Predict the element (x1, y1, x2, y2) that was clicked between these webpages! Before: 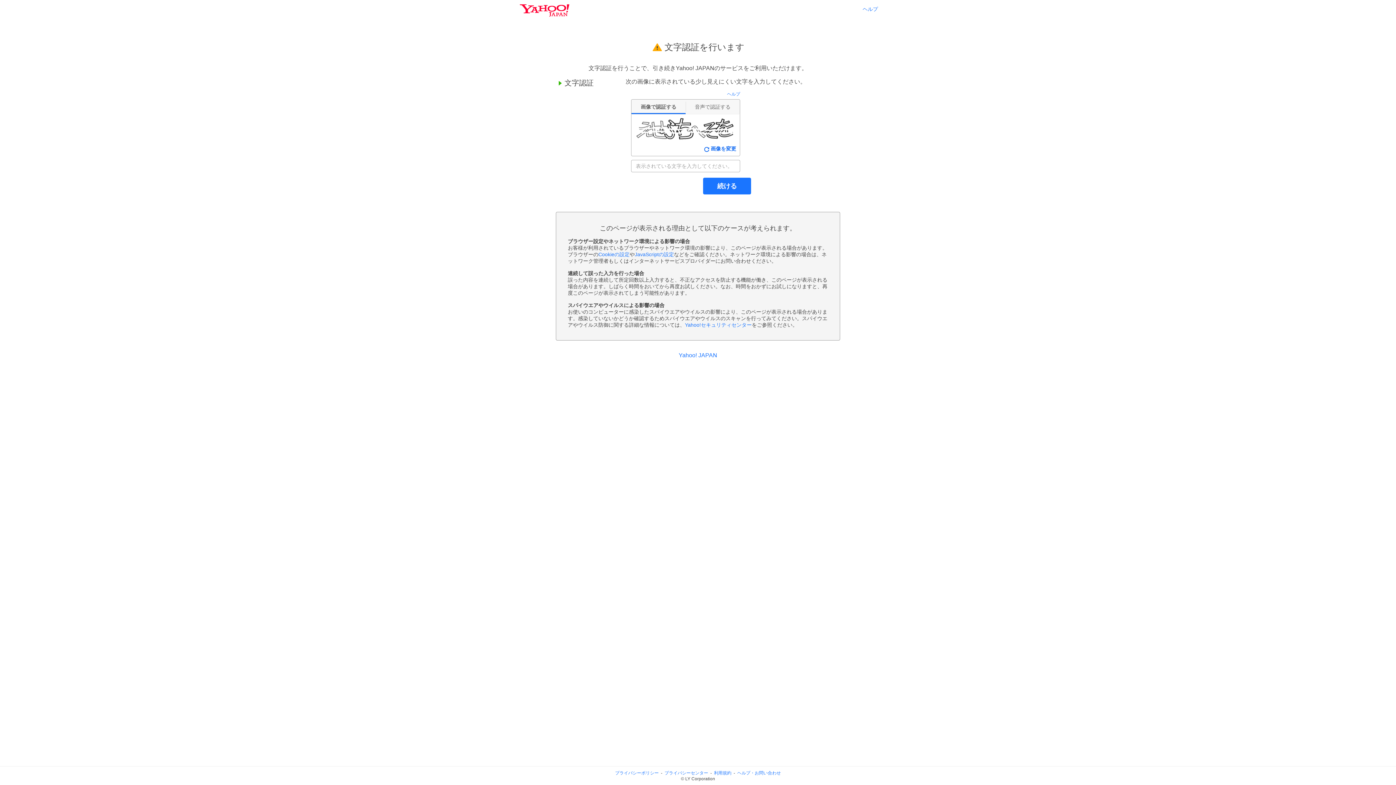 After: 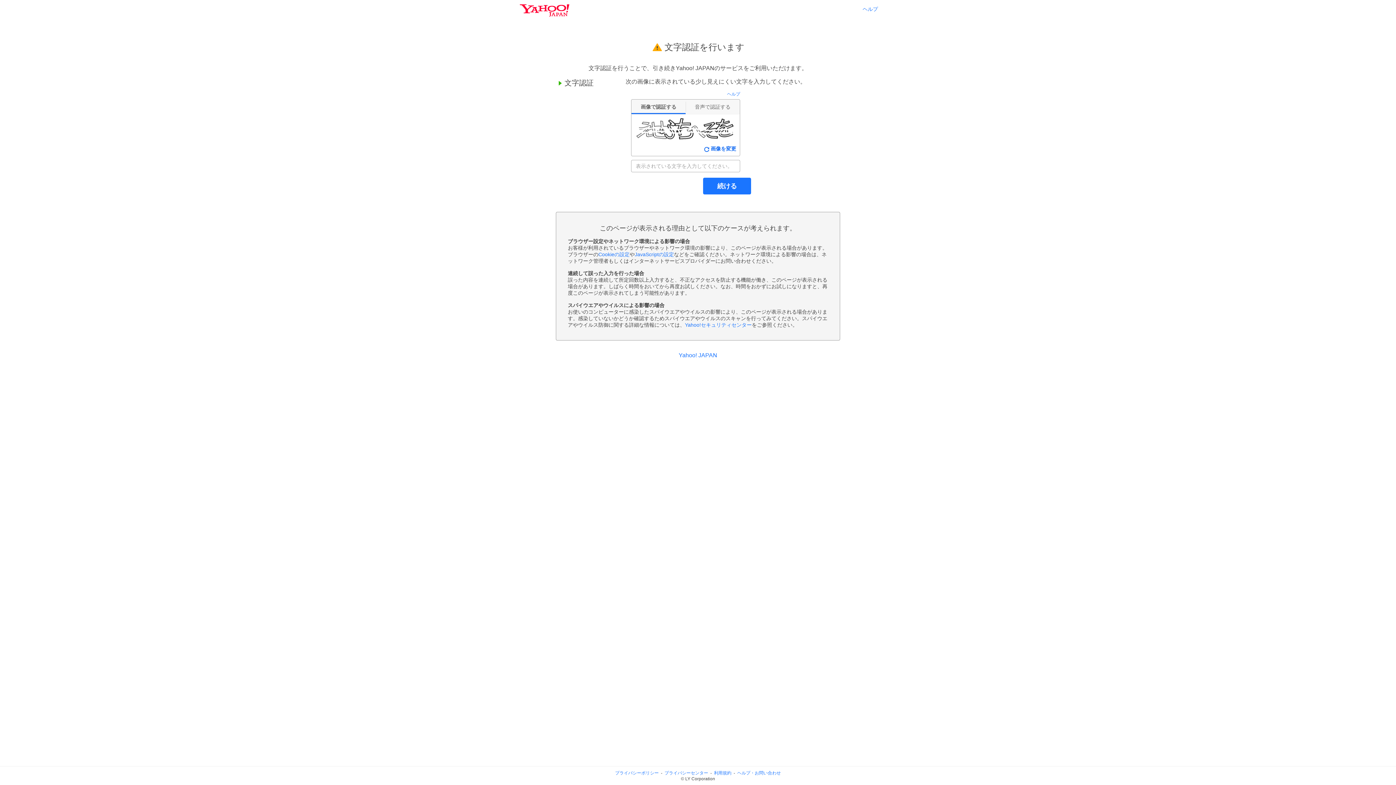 Action: bbox: (714, 770, 731, 776) label: 利用規約